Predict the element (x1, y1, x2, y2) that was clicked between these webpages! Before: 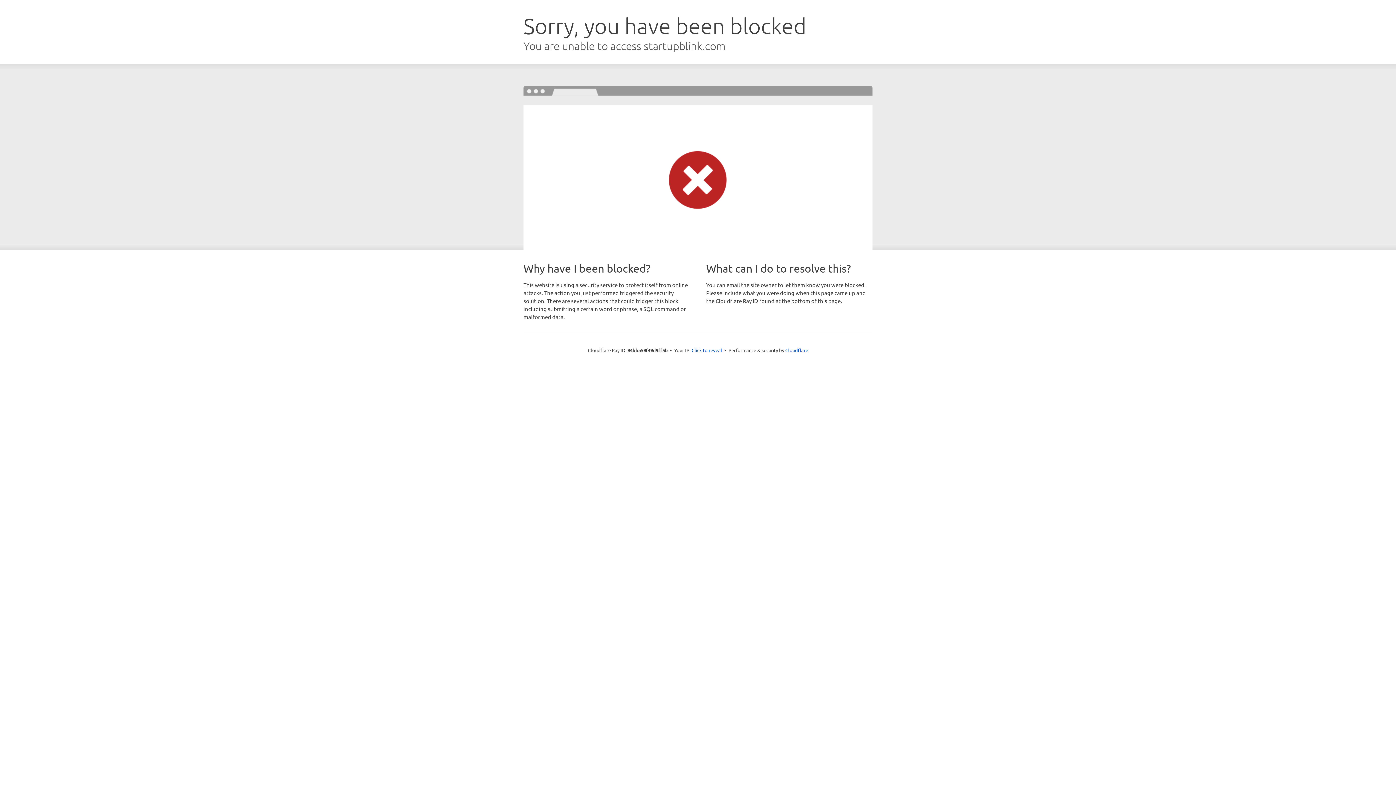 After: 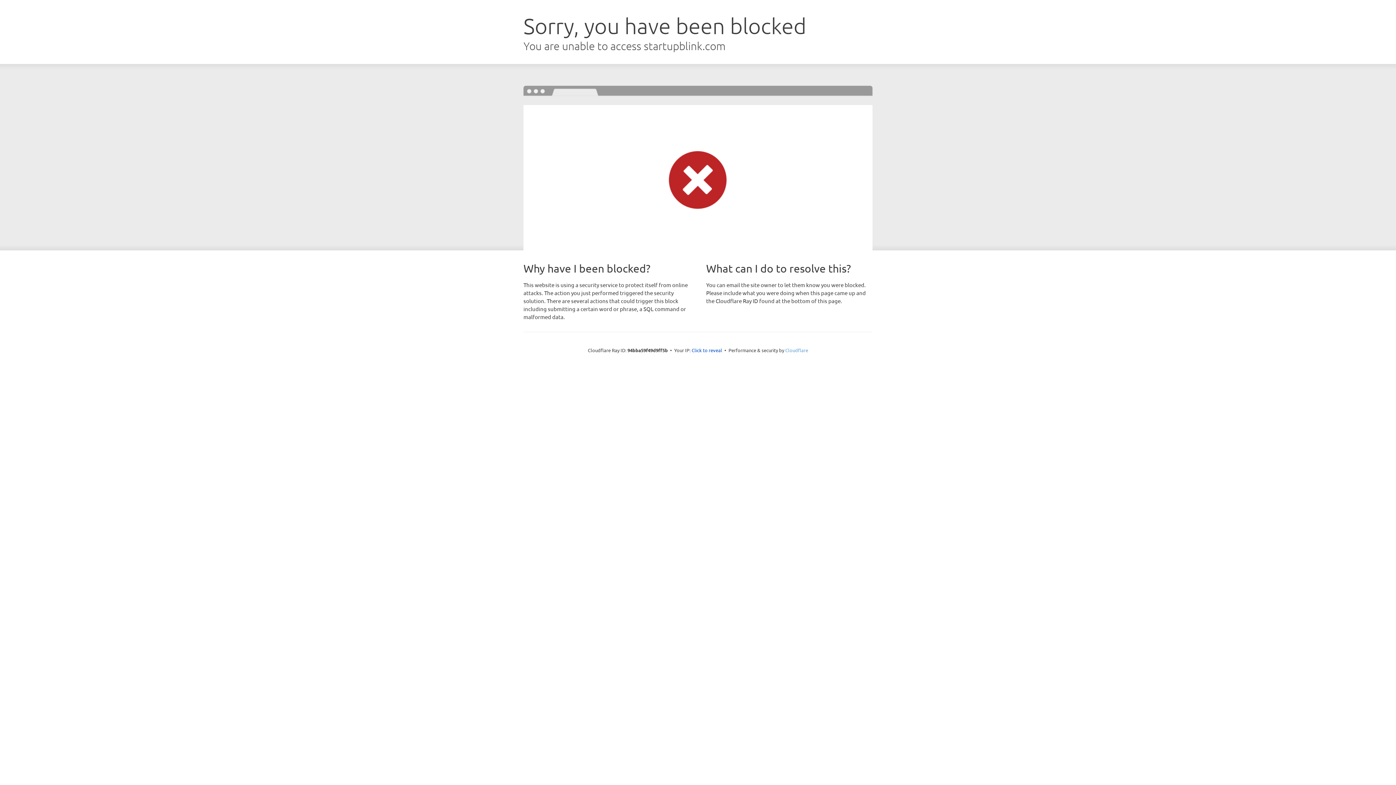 Action: label: Cloudflare bbox: (785, 347, 808, 353)